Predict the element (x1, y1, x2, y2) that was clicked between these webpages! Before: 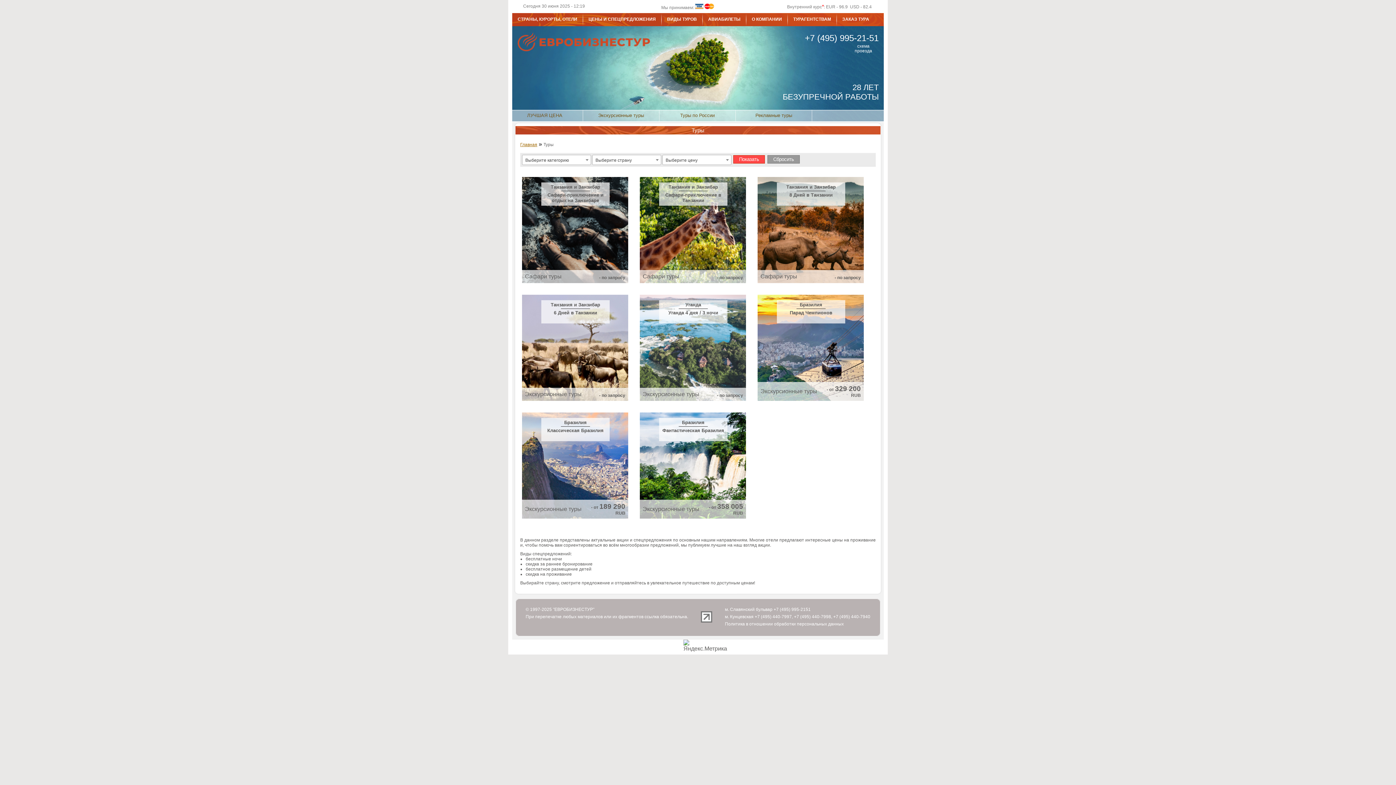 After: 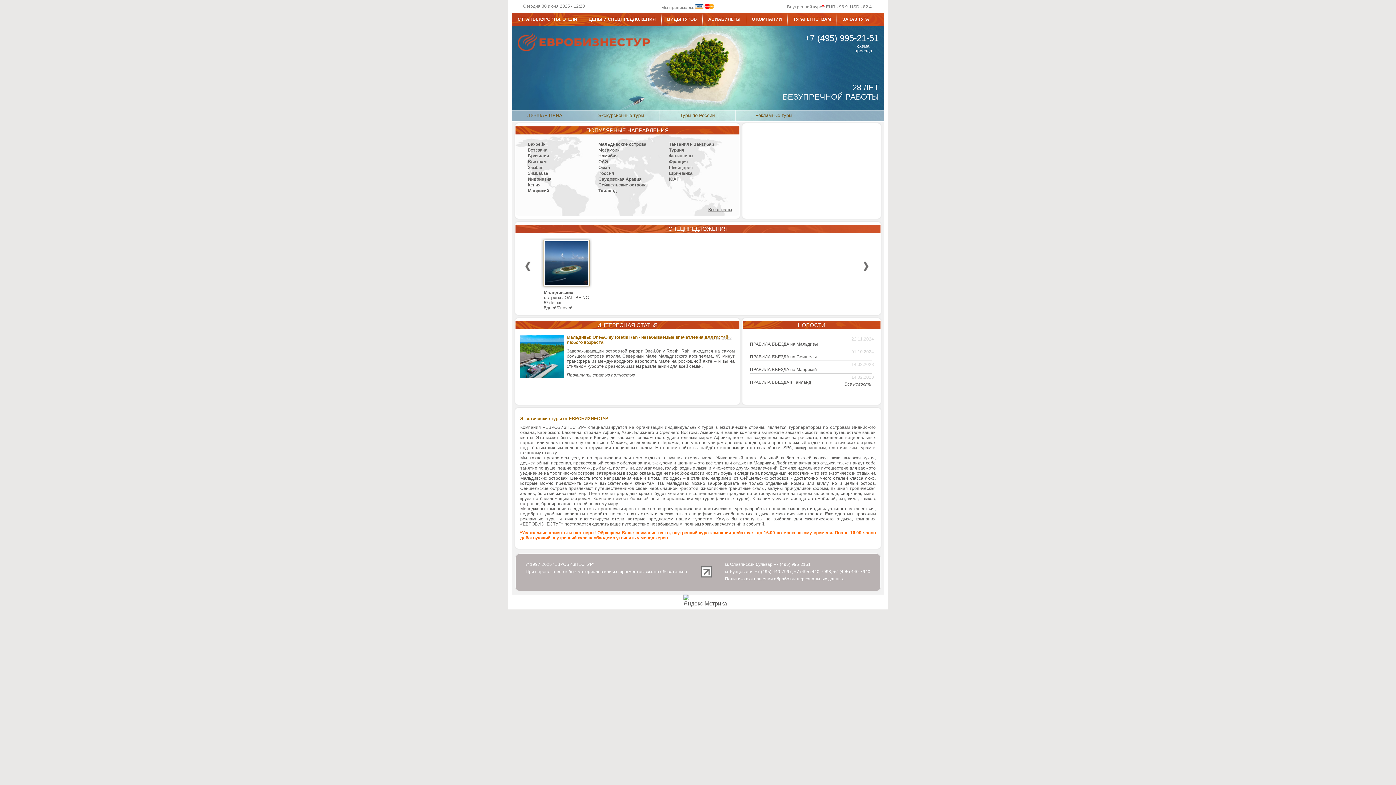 Action: bbox: (520, 142, 537, 147) label: Главная